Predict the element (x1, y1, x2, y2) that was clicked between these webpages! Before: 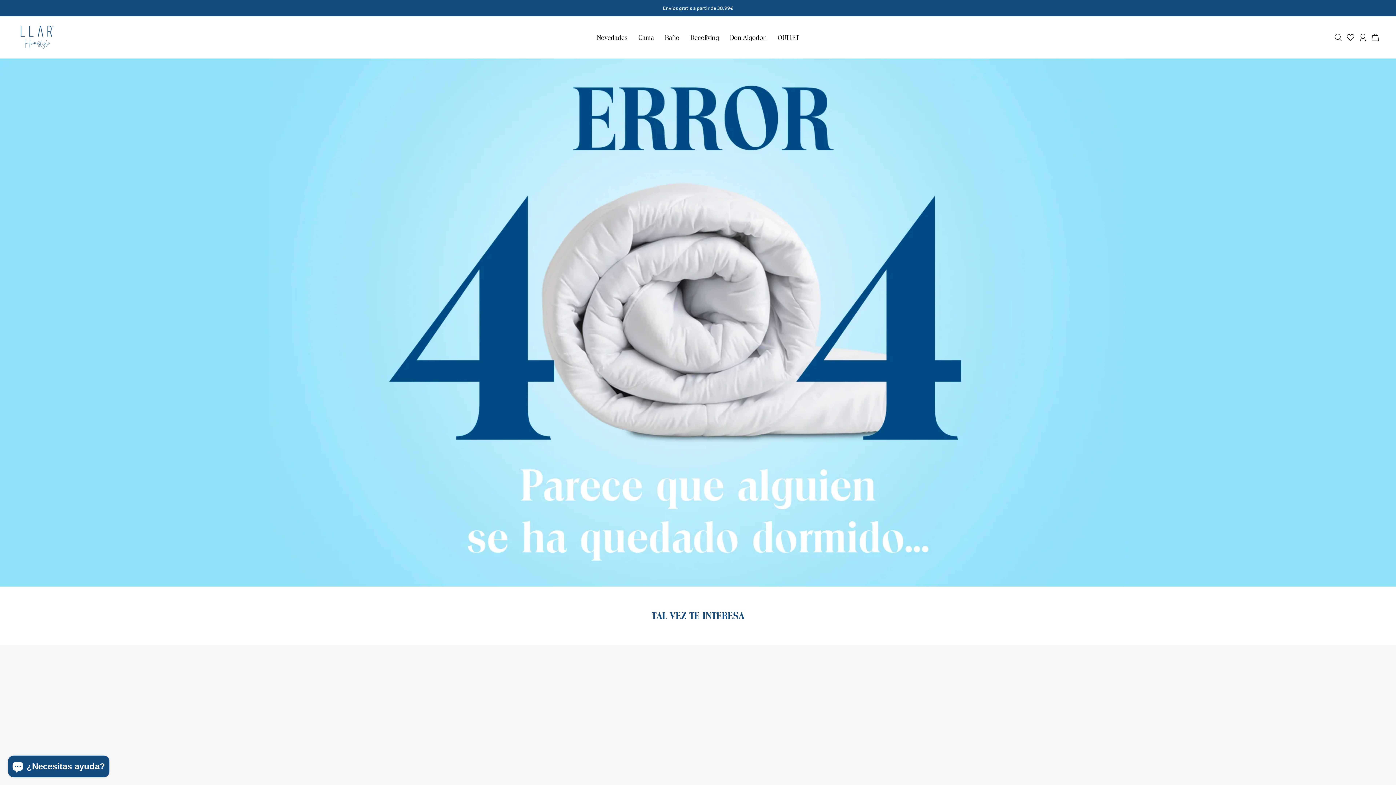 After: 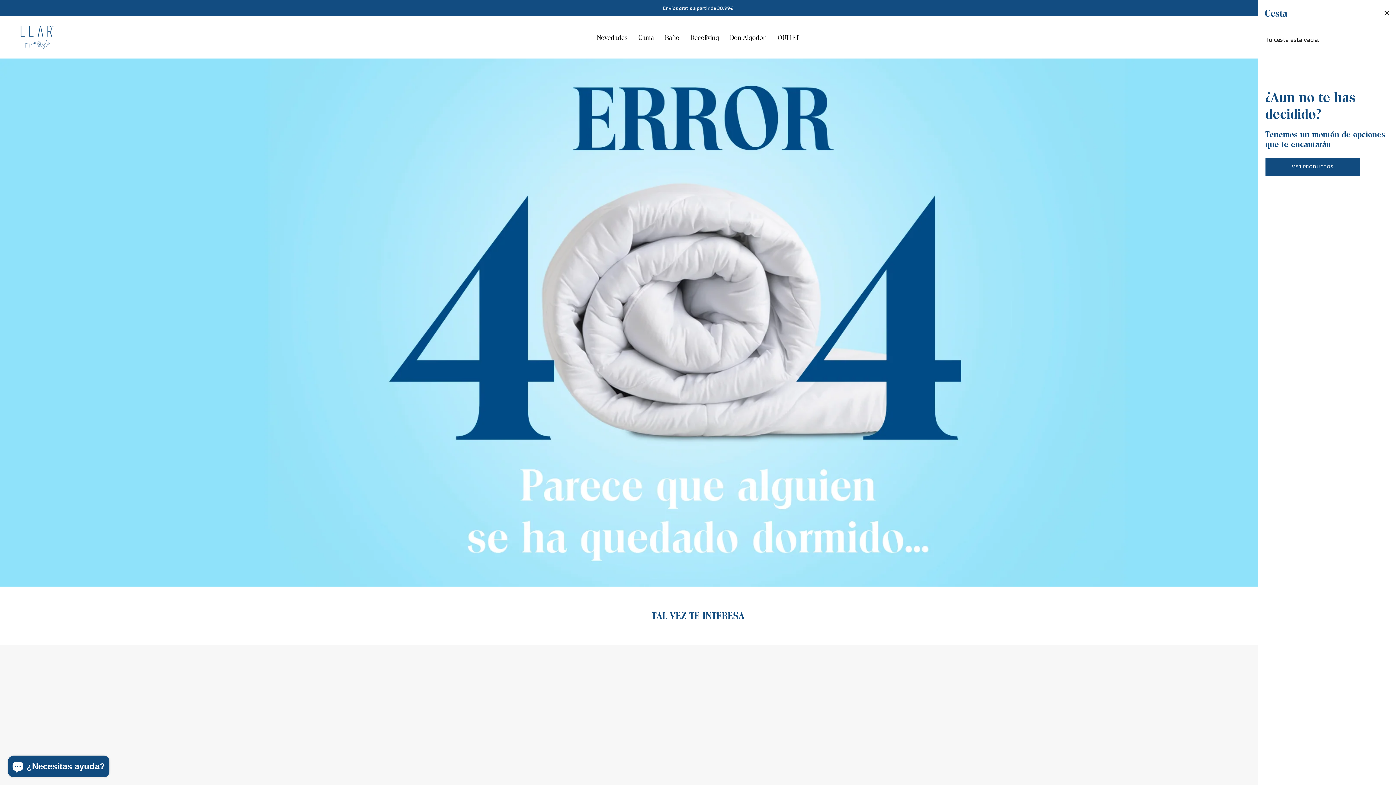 Action: bbox: (1369, 16, 1381, 58) label: Cesta